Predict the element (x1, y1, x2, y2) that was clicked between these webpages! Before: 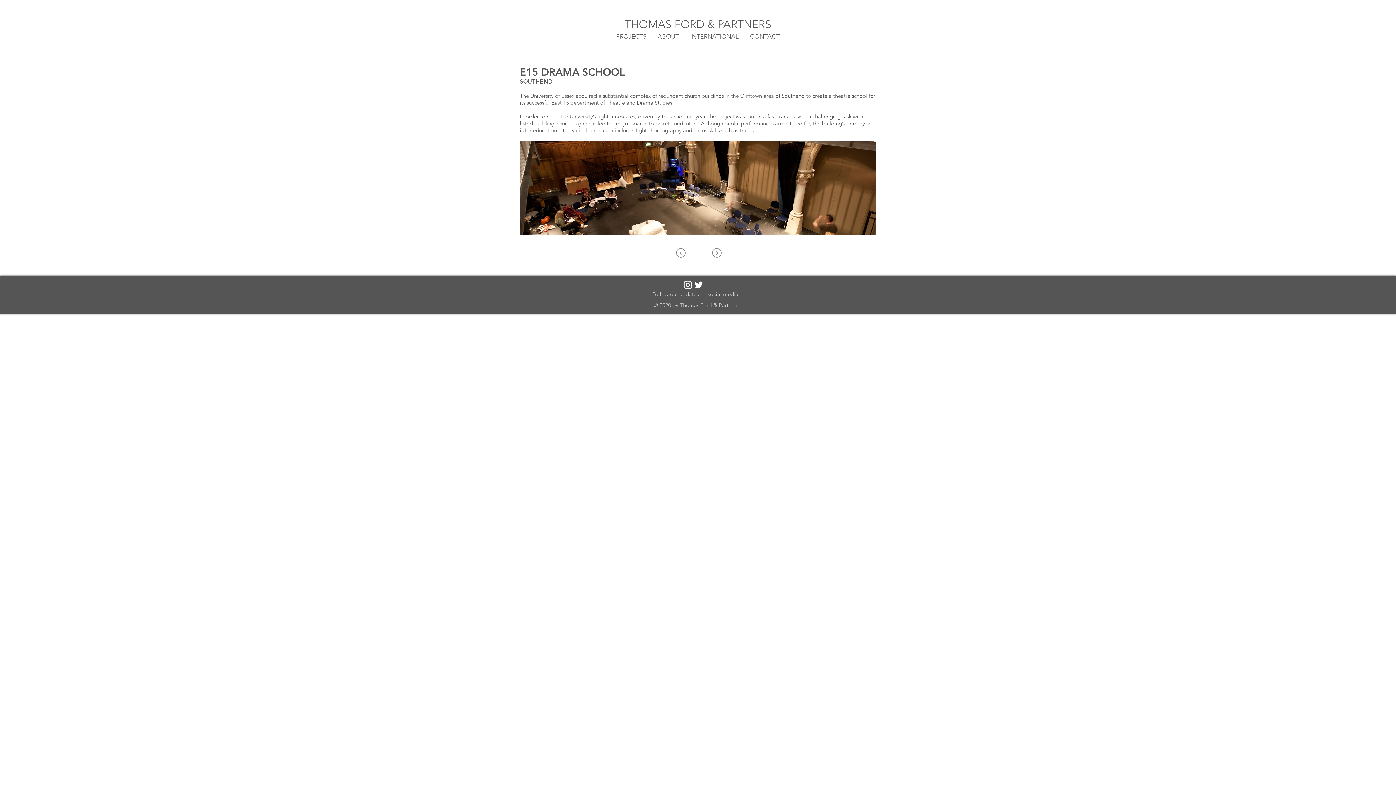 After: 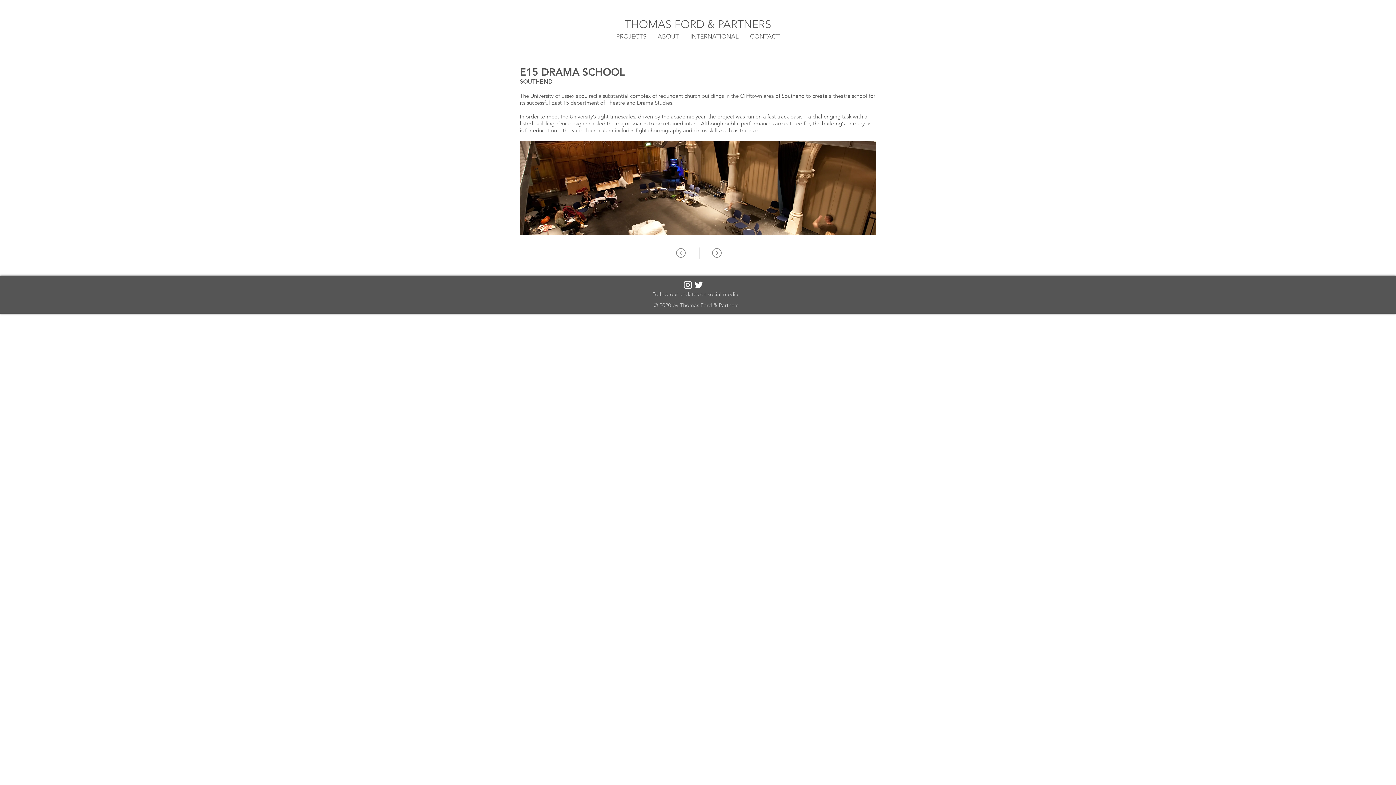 Action: bbox: (693, 279, 704, 290) label: White Twitter Icon